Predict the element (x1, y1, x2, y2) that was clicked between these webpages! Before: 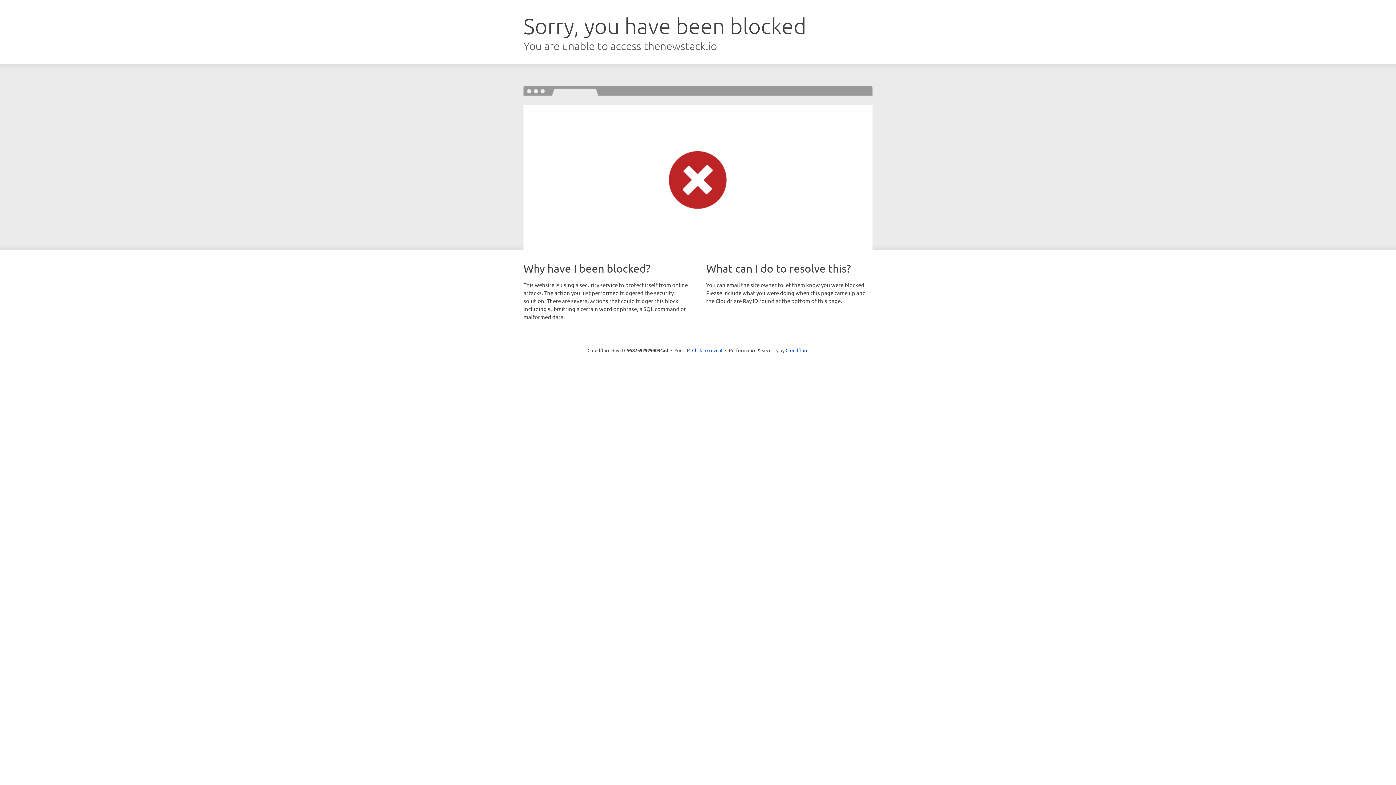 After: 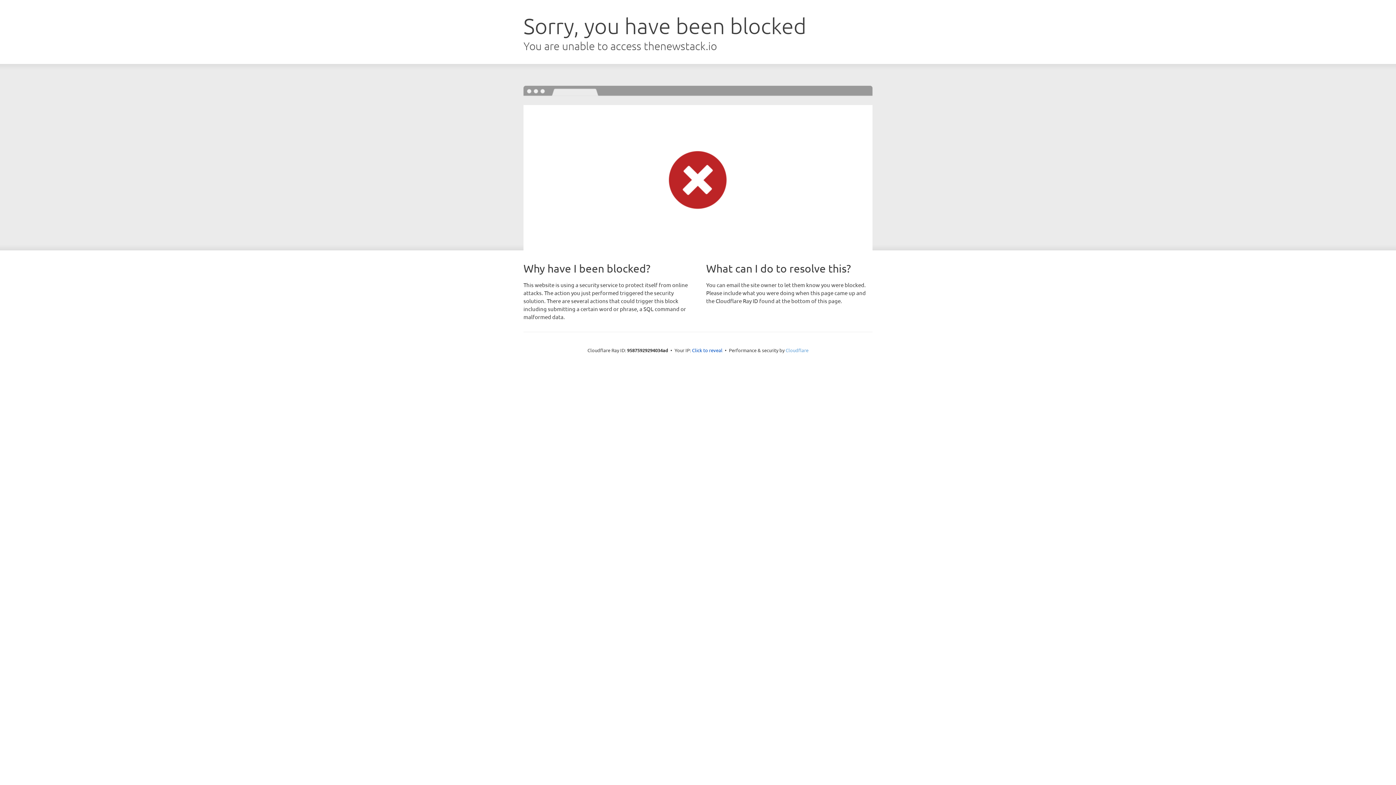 Action: bbox: (785, 347, 808, 353) label: Cloudflare